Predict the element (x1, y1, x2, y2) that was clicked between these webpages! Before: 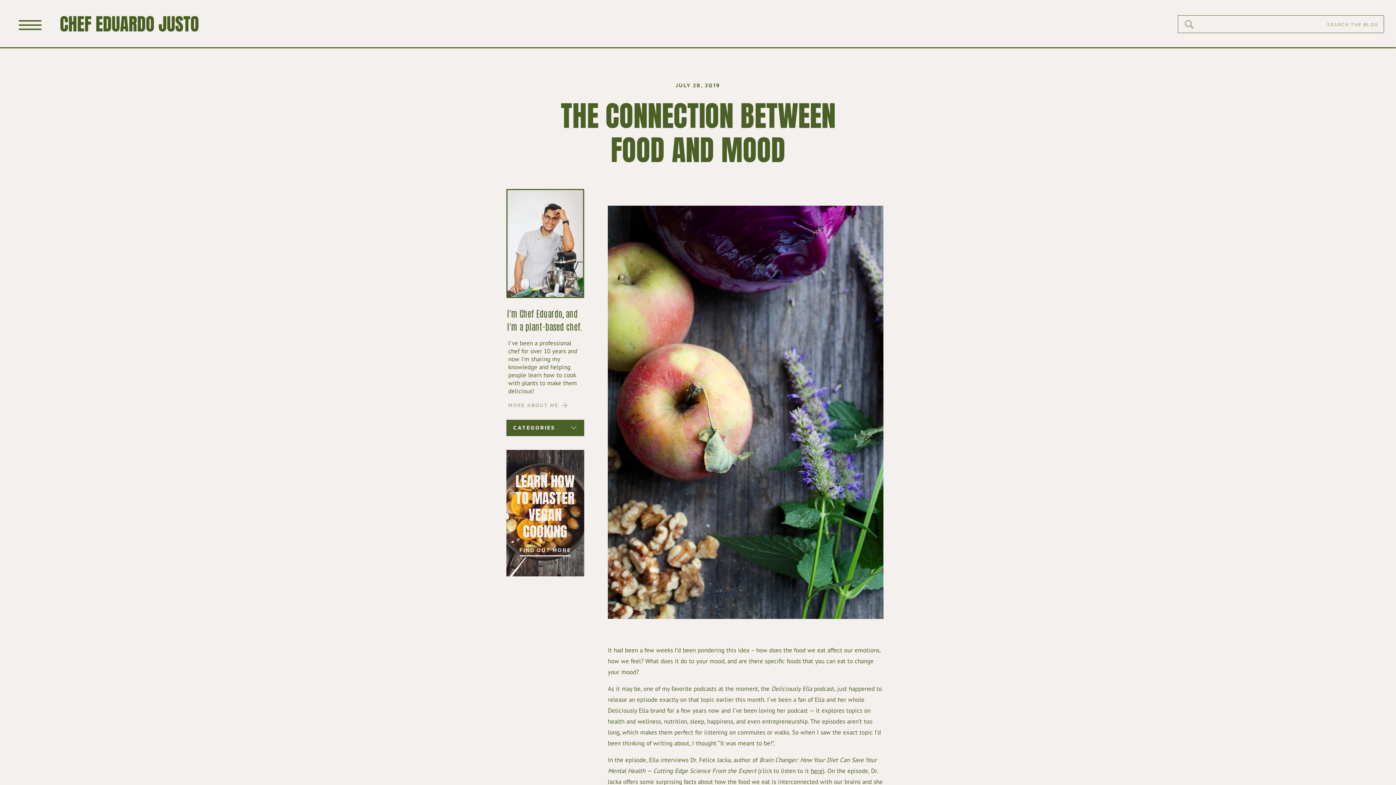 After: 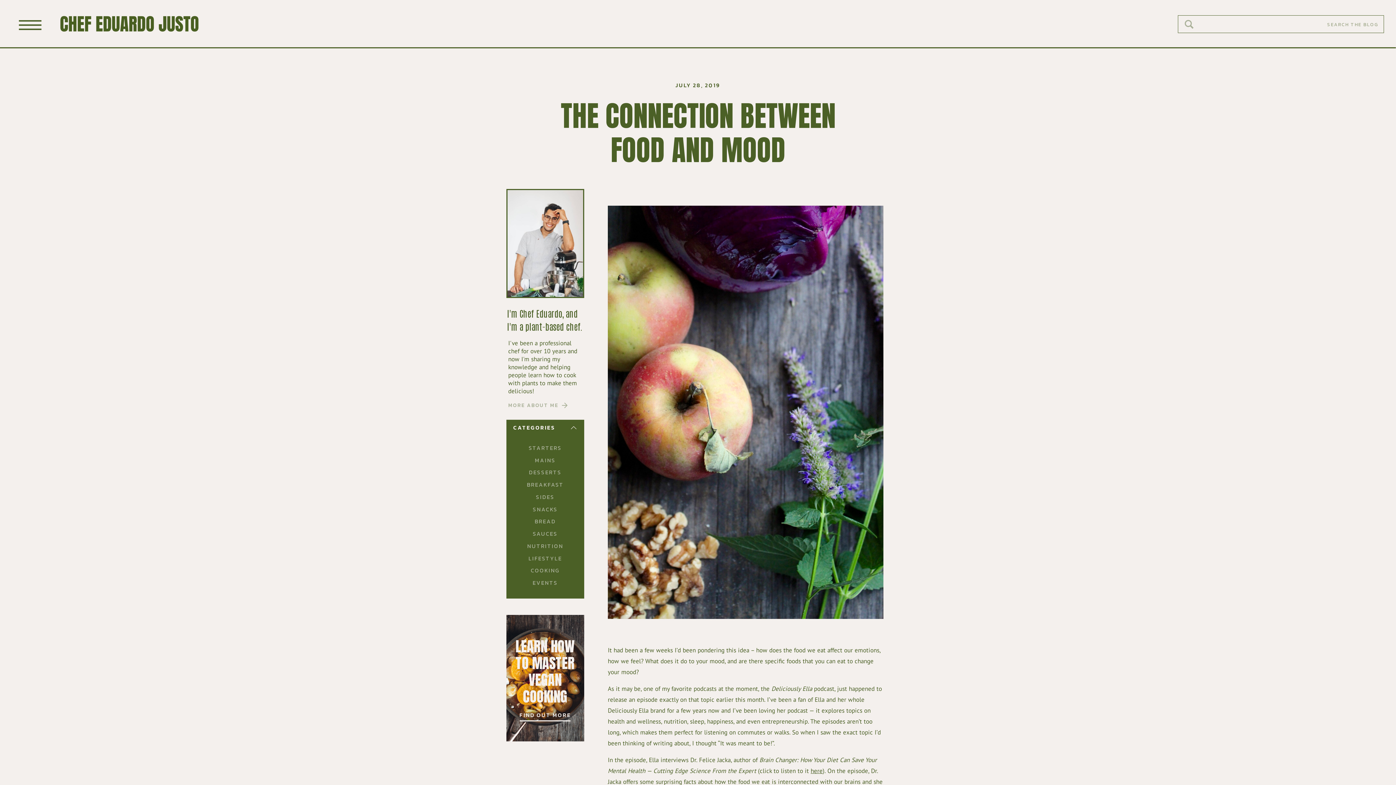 Action: bbox: (570, 424, 577, 431)